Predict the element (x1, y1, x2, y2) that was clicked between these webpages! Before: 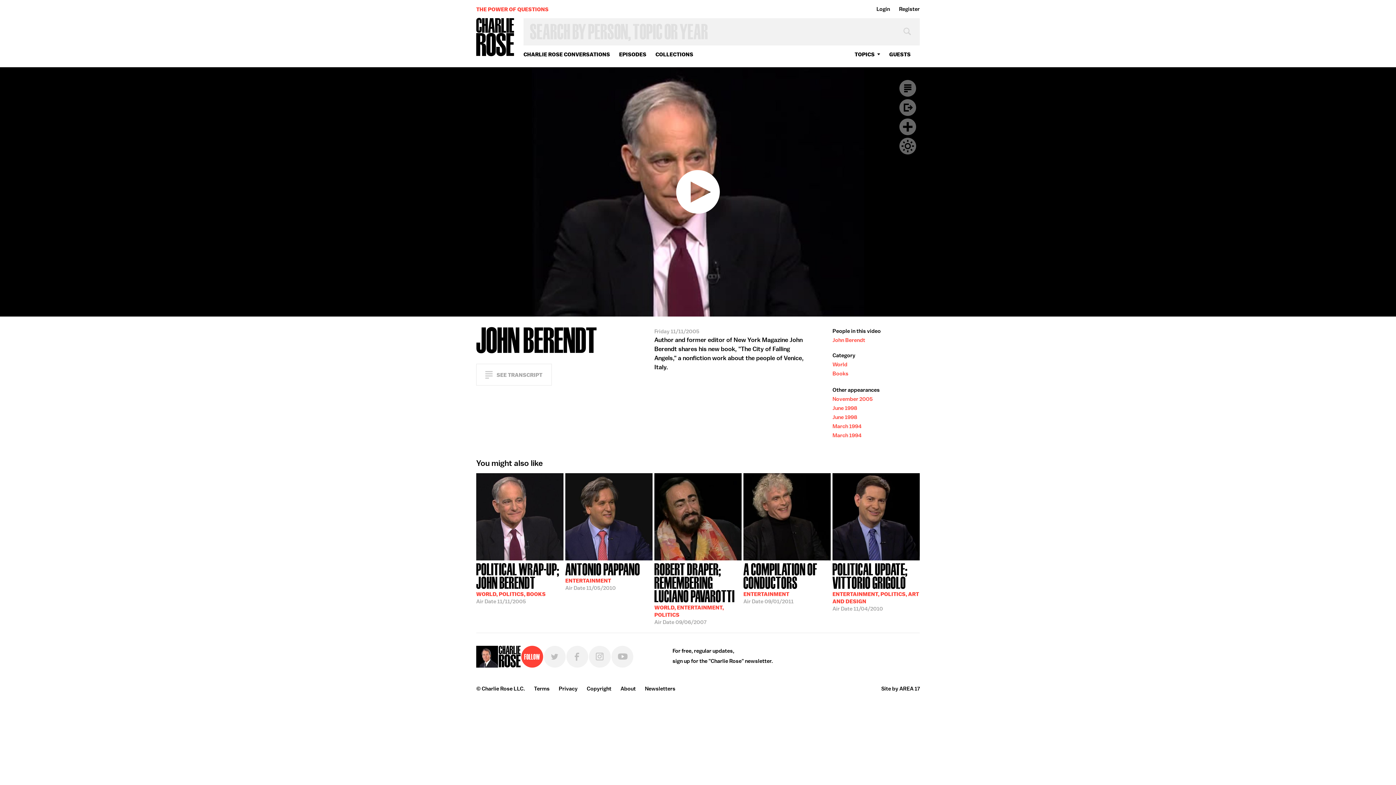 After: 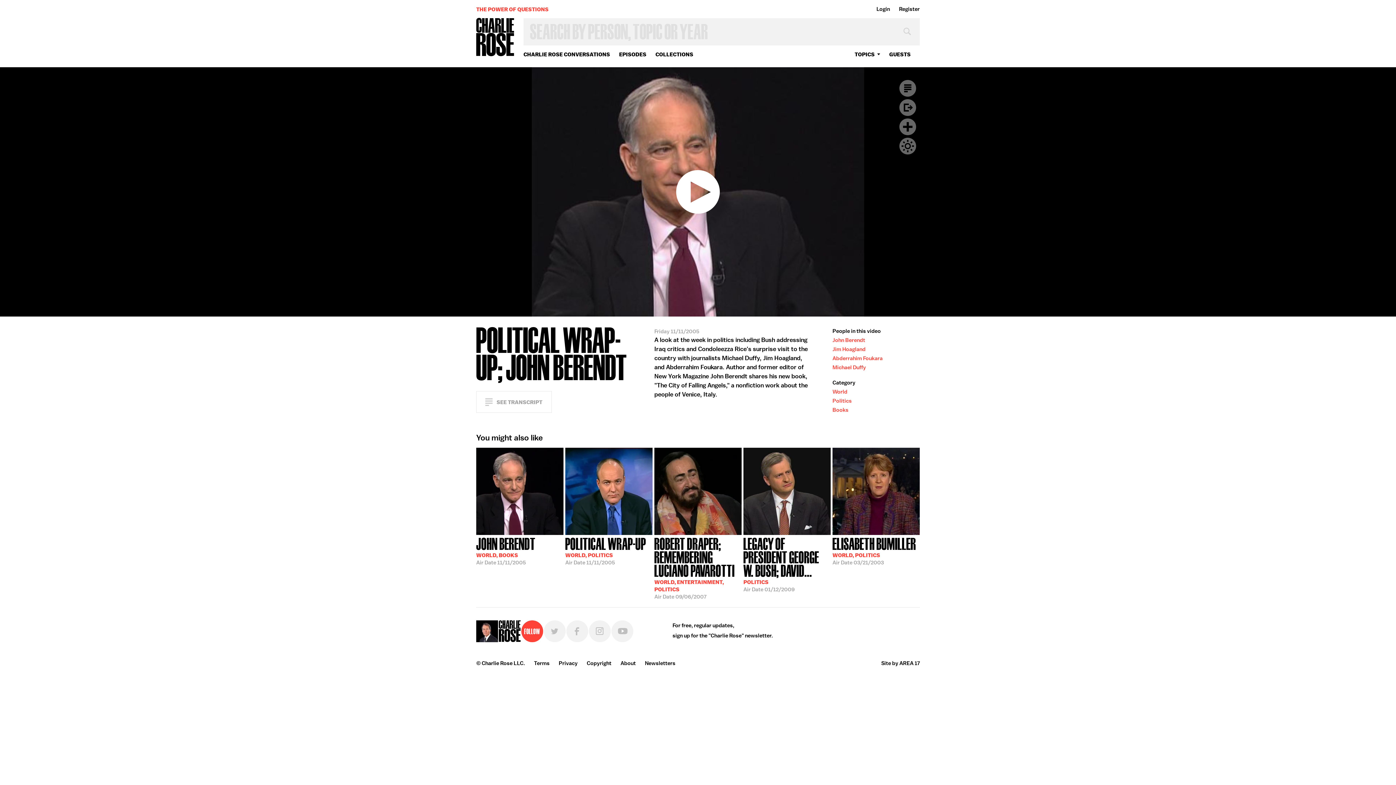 Action: label: POLITICAL WRAP-UP; JOHN BERENDT
WORLD, POLITICS, BOOKS
Air Date 11/11/2005 bbox: (476, 560, 563, 626)